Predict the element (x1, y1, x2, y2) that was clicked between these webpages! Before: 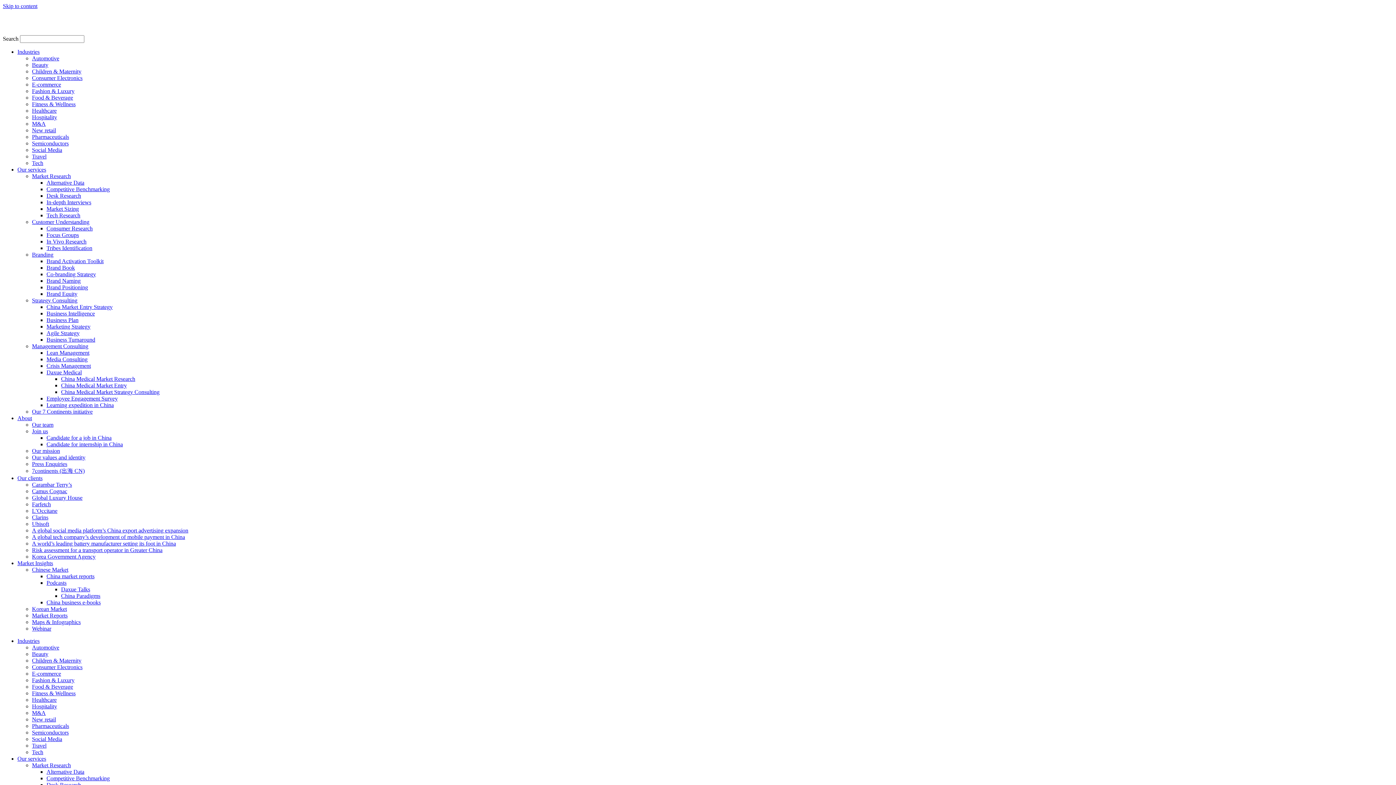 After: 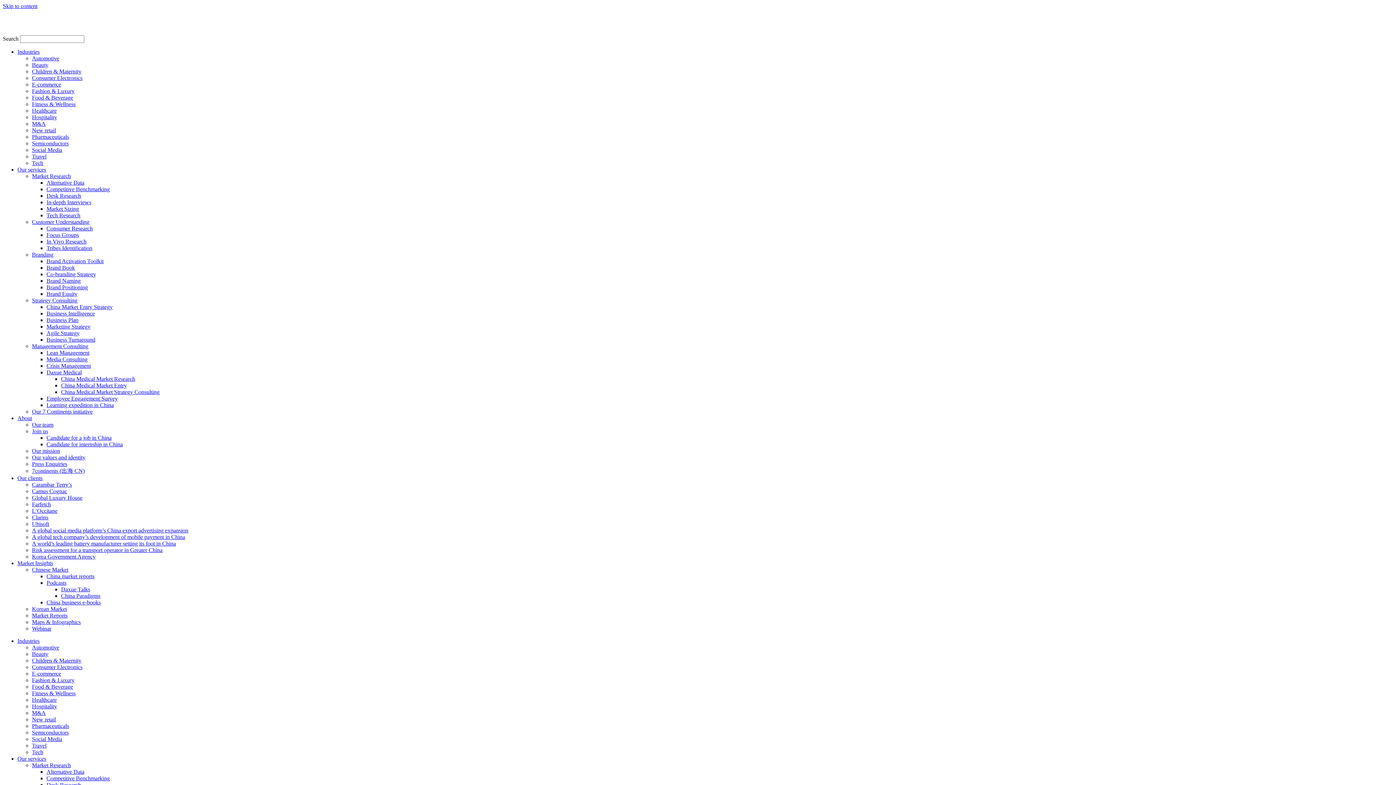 Action: bbox: (46, 258, 103, 264) label: Brand Activation Toolkit